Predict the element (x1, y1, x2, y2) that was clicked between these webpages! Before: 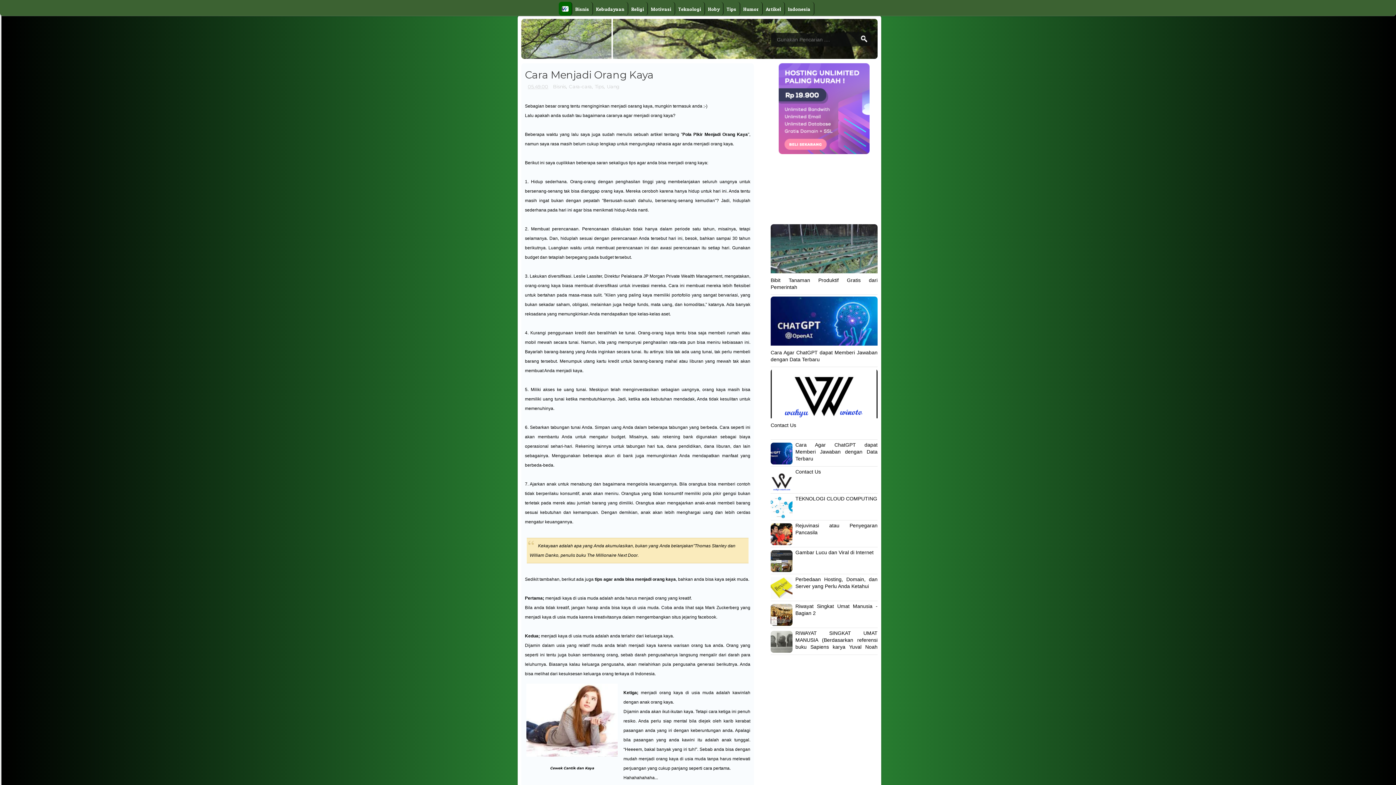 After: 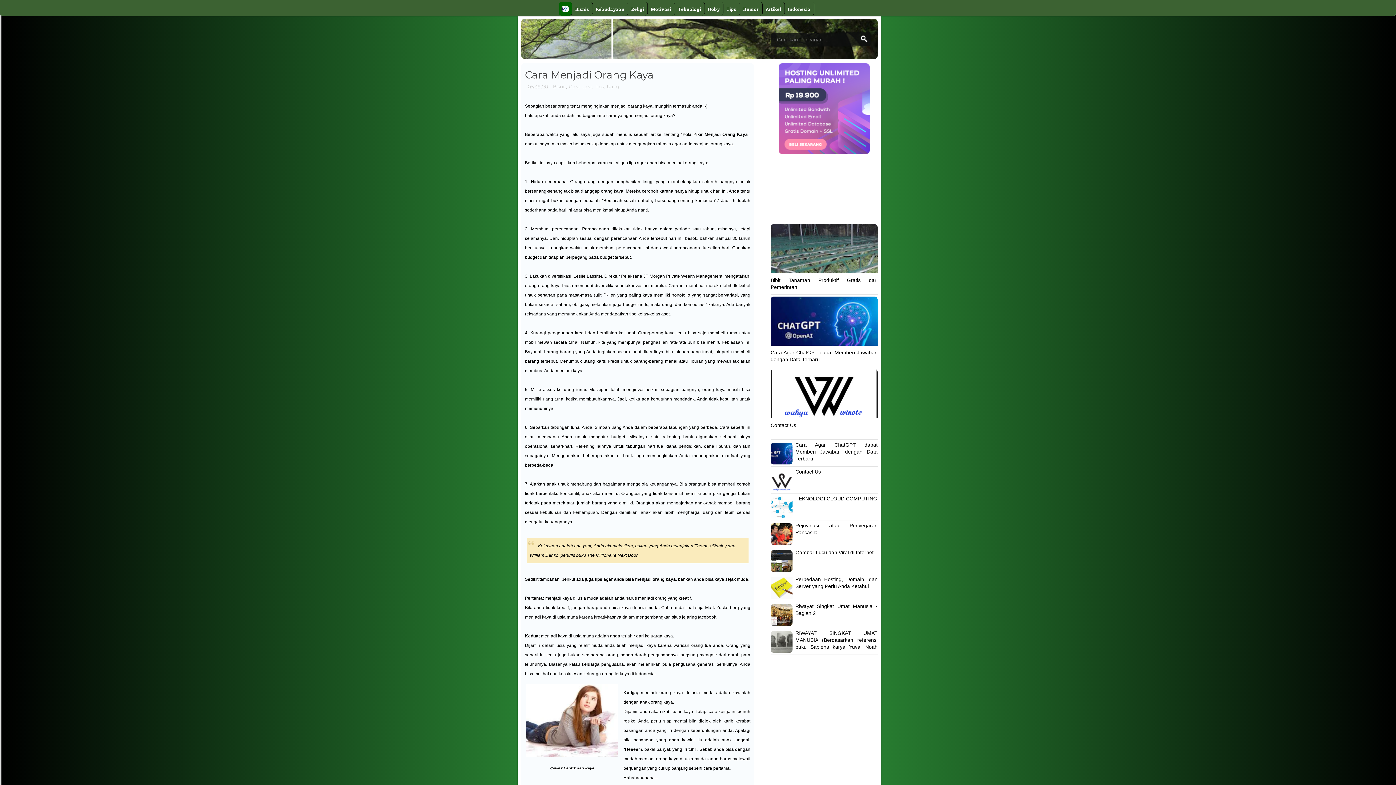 Action: bbox: (594, 577, 676, 582) label: tips agar anda bisa menjadi orang kaya